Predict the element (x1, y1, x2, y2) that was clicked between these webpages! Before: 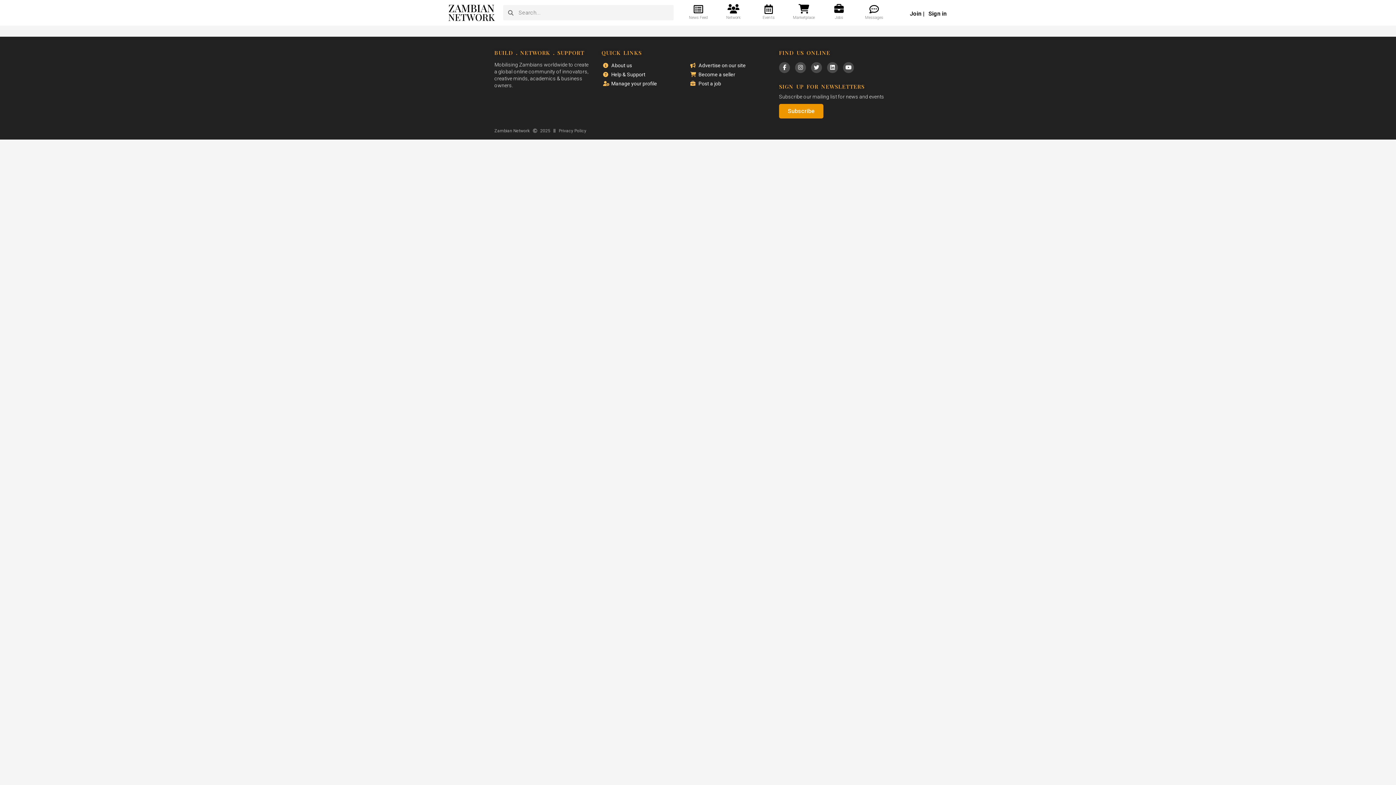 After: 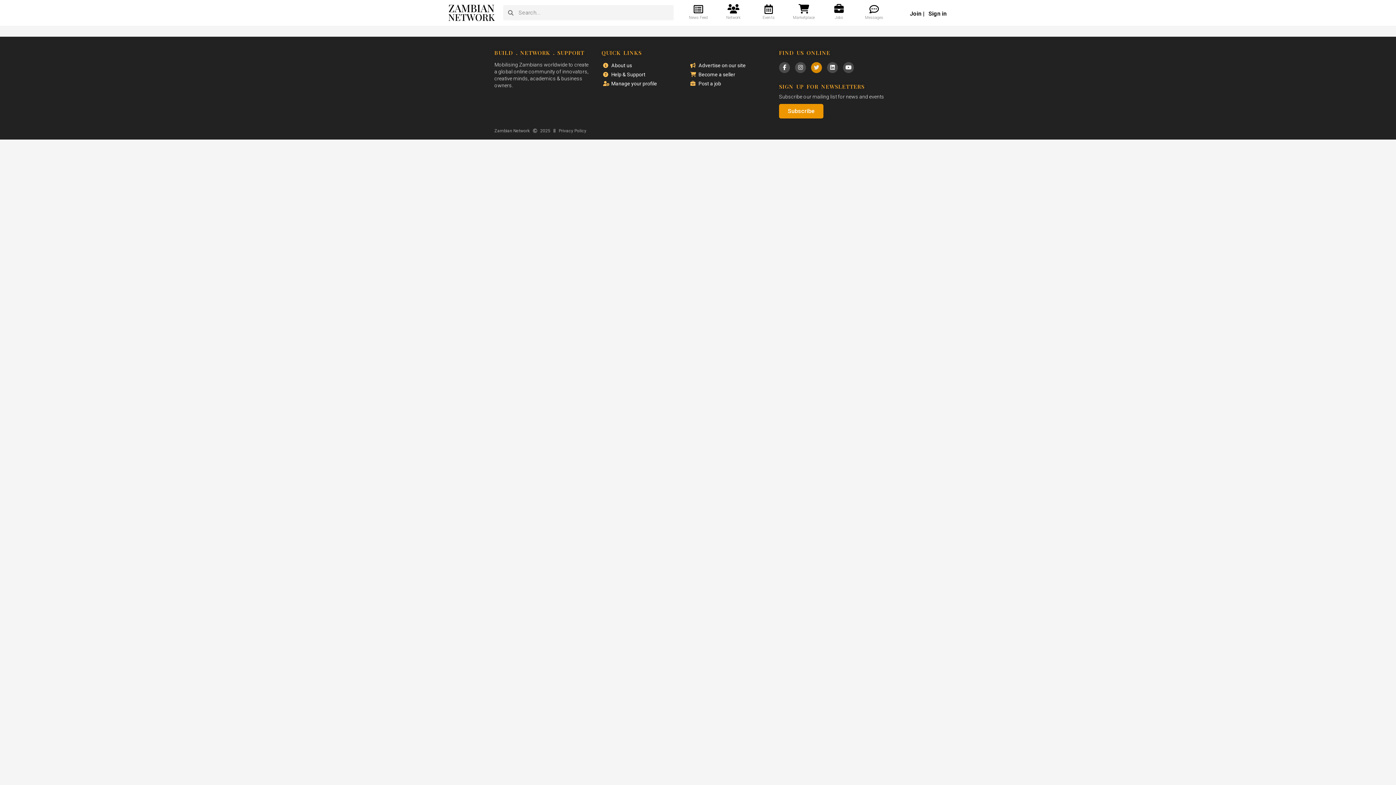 Action: bbox: (811, 62, 822, 72) label: Twitter